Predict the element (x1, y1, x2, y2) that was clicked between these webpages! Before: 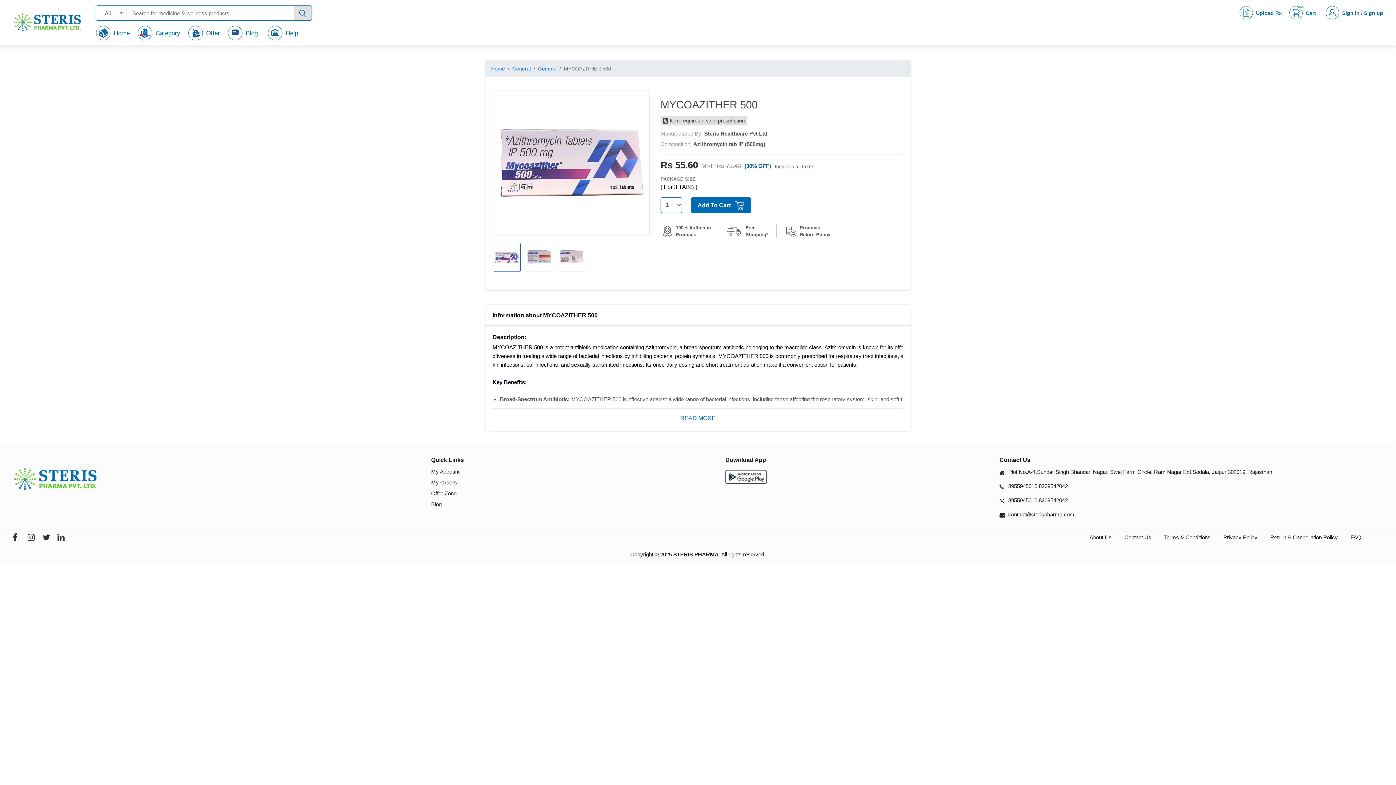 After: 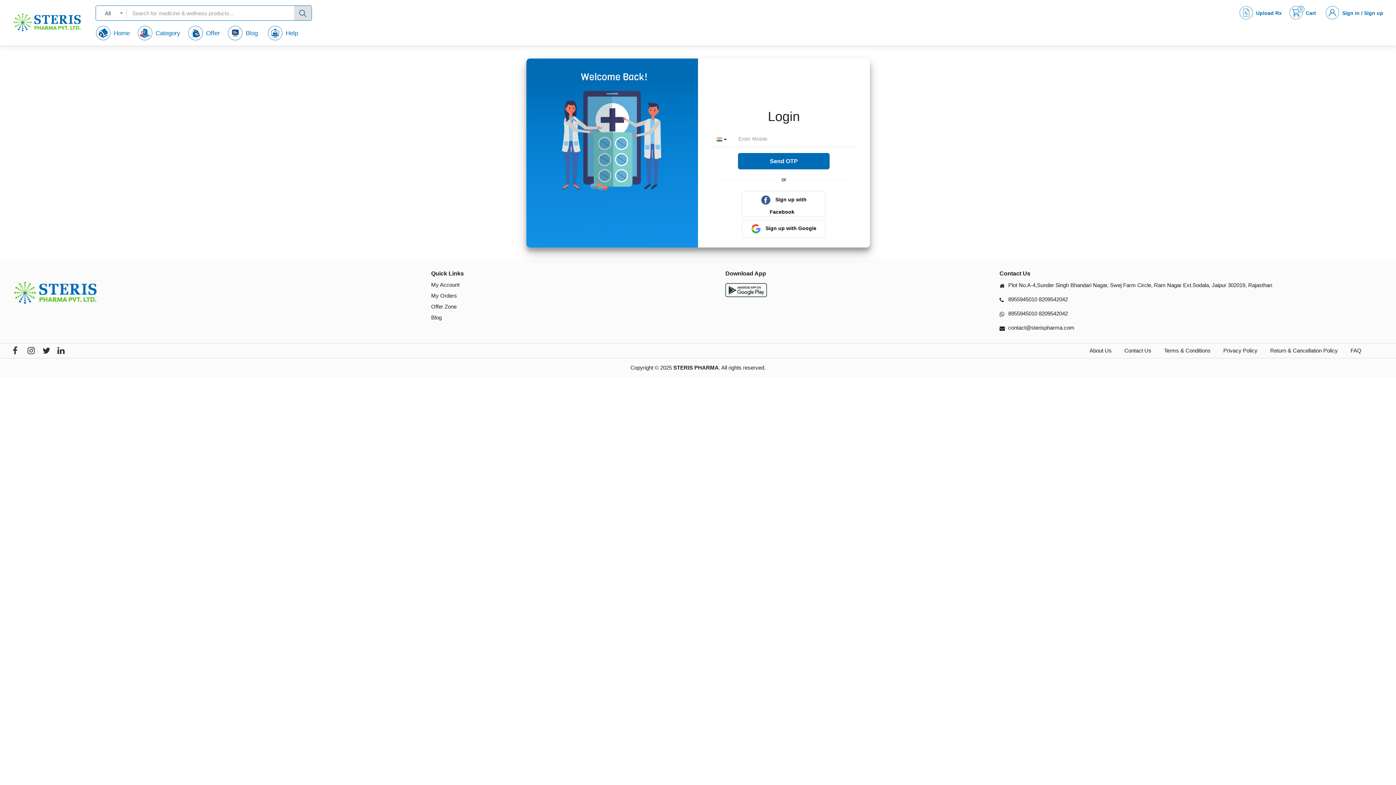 Action: label: Sign in / Sign up bbox: (1325, 5, 1383, 19)